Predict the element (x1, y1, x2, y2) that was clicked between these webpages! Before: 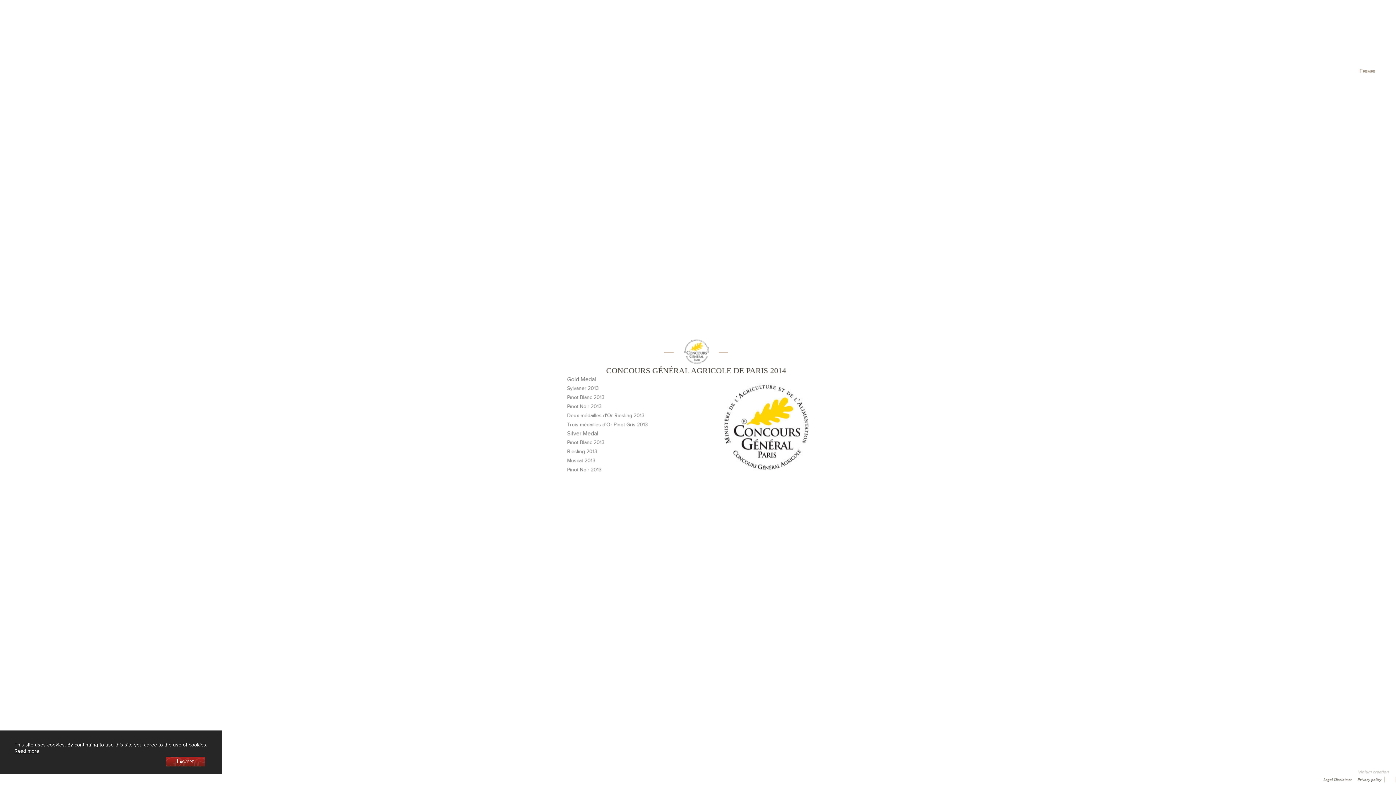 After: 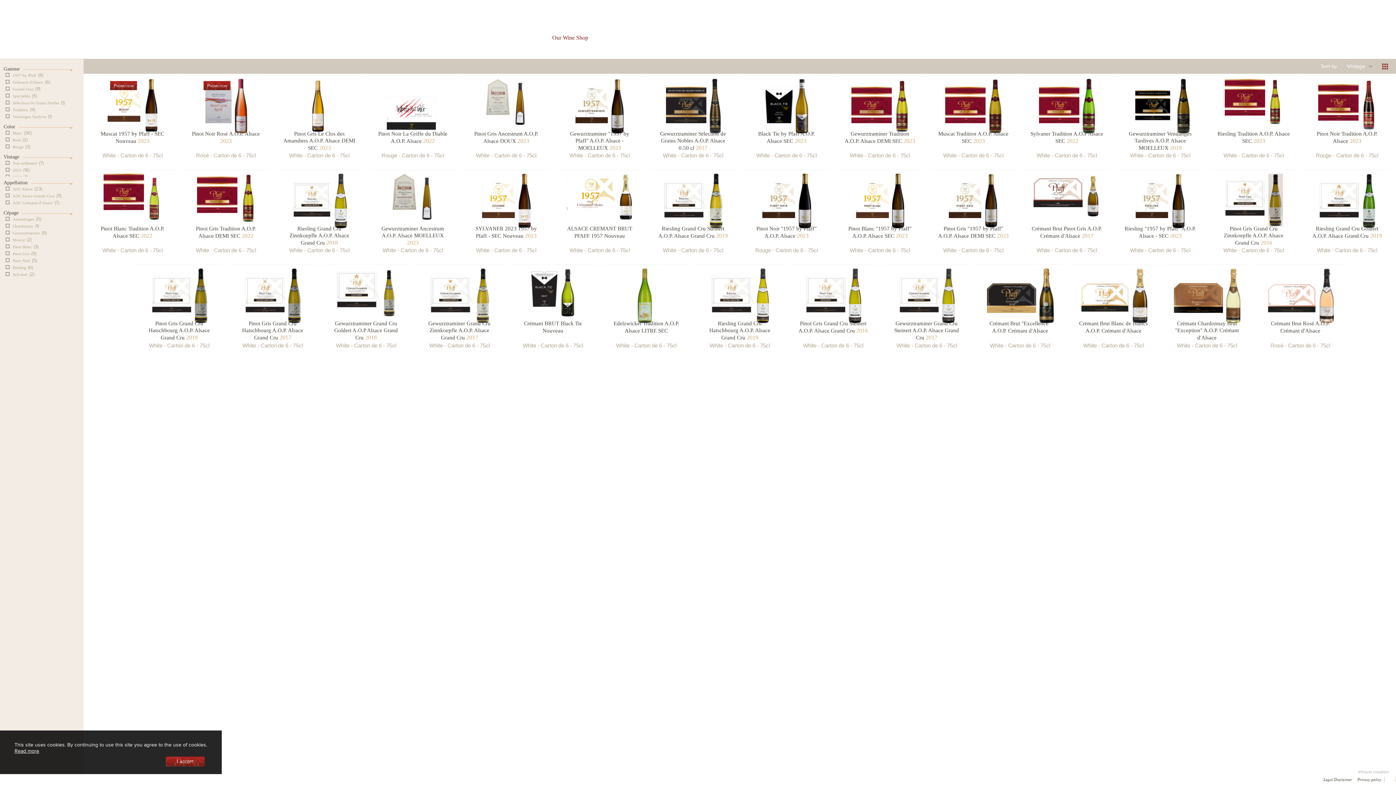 Action: label: Our Wine Shop bbox: (549, 28, 588, 45)